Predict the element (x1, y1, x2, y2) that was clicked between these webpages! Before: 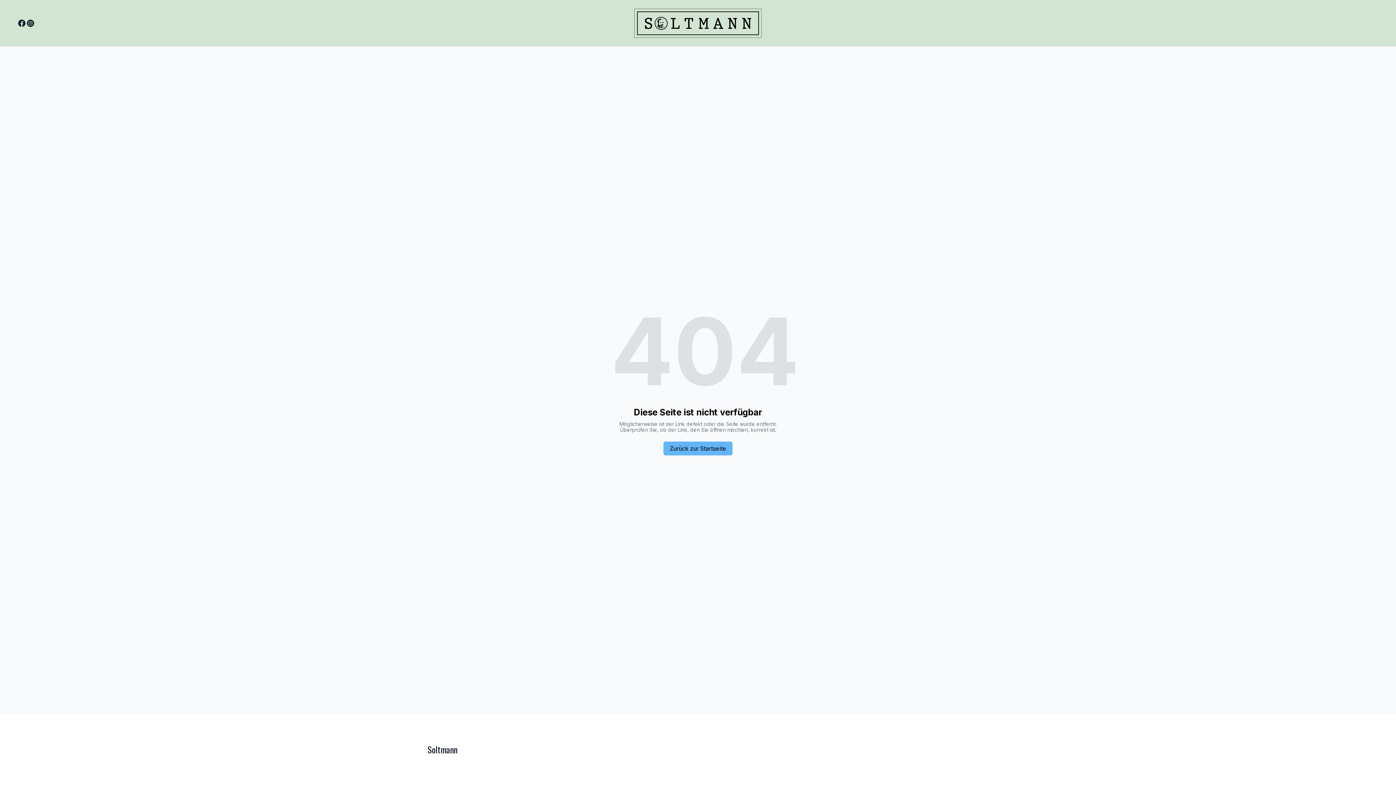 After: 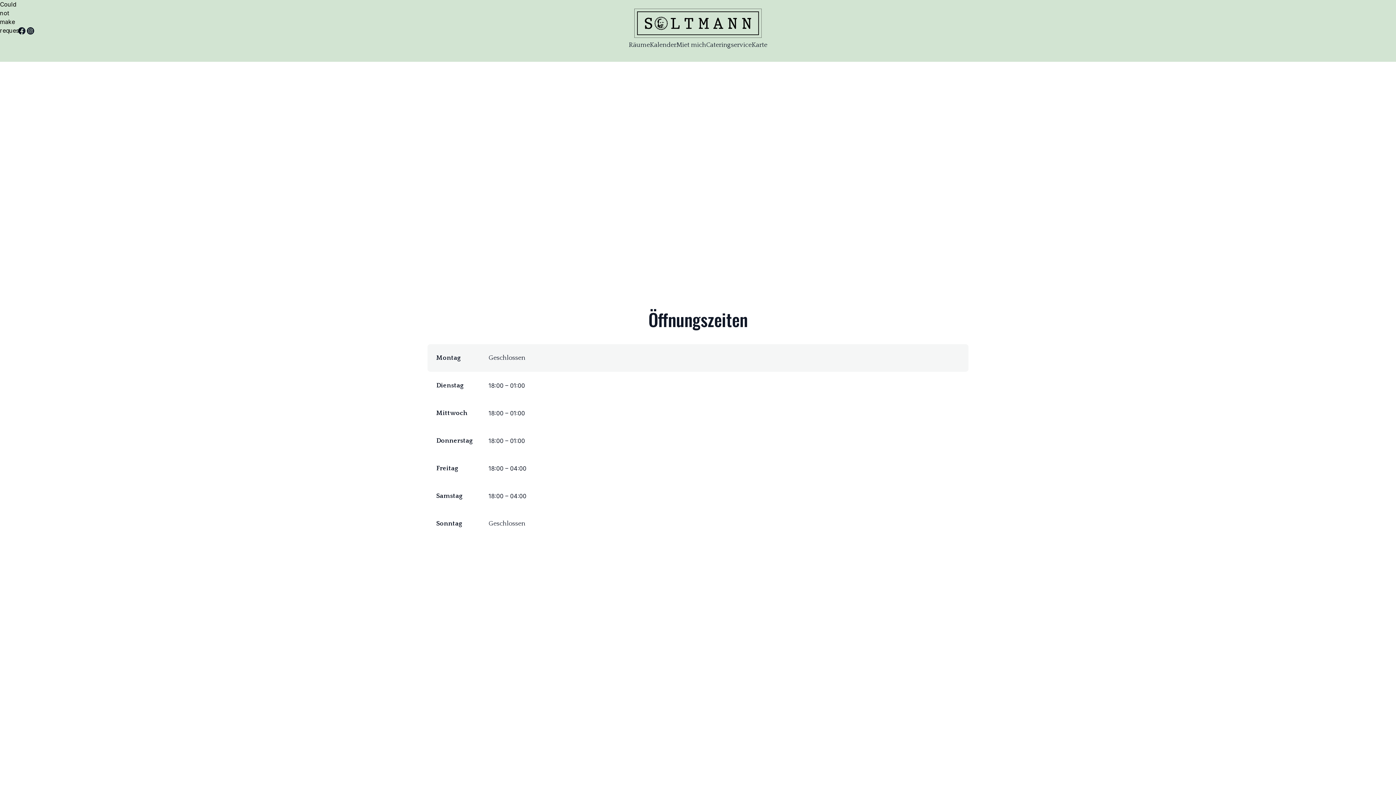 Action: bbox: (663, 441, 732, 455) label: Zurück zur Startseite